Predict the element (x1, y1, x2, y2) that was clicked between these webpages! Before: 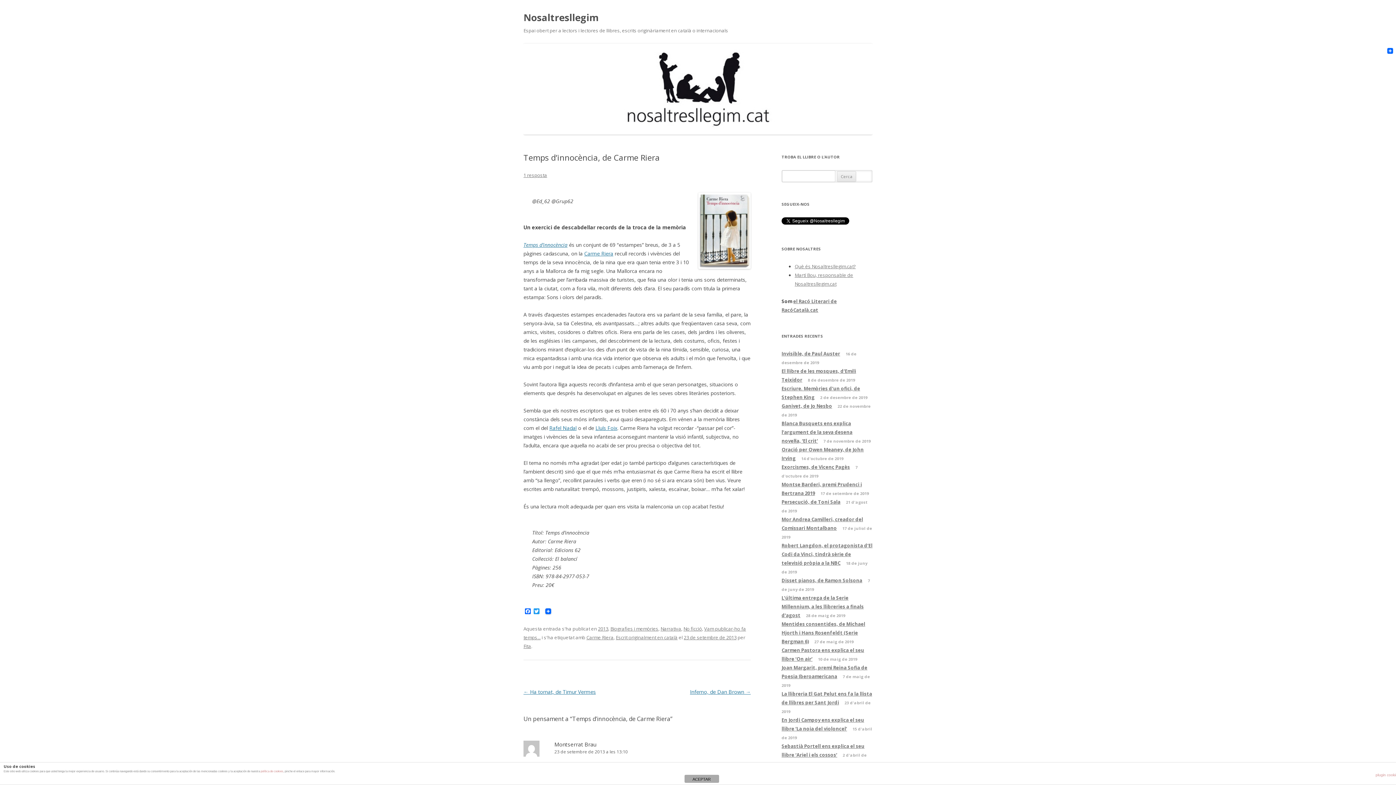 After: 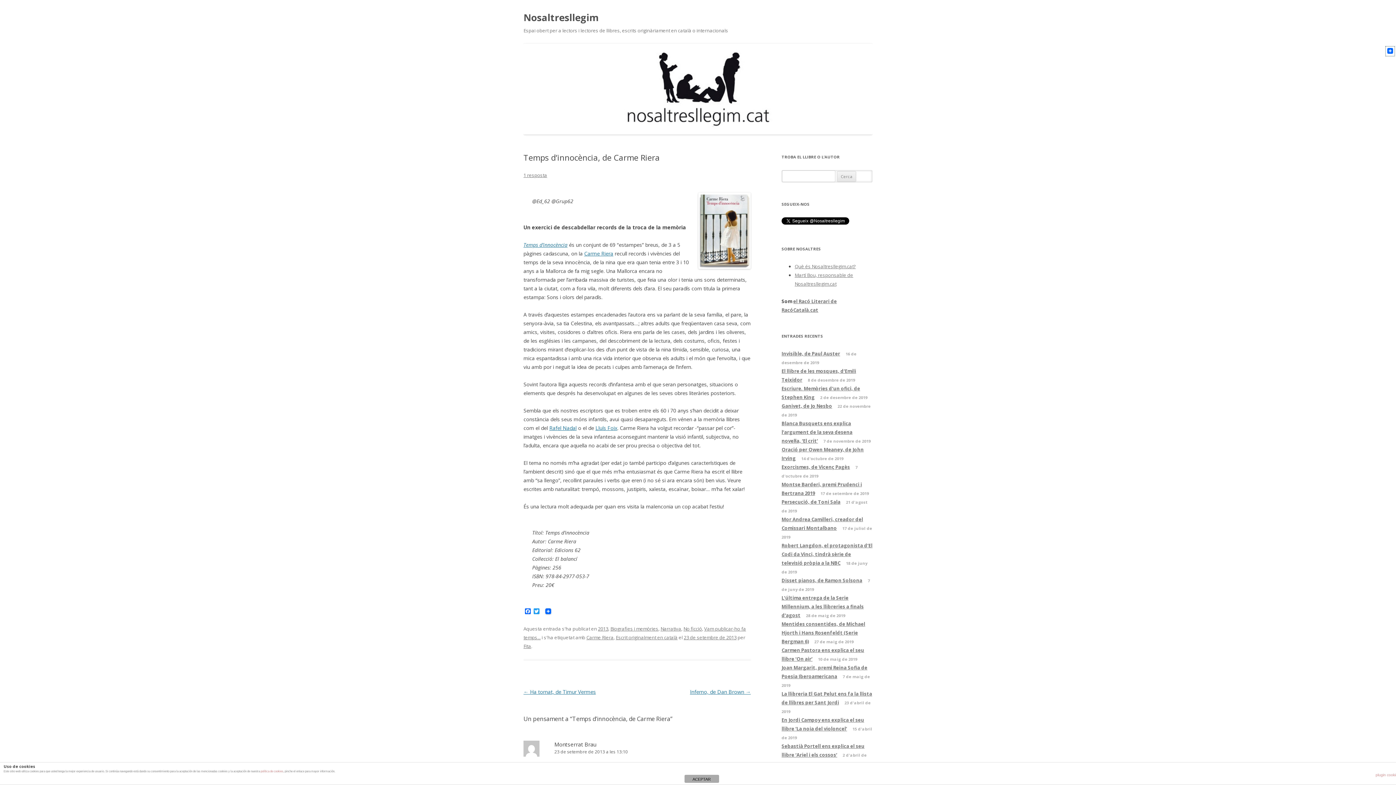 Action: bbox: (1386, 46, 1394, 56)